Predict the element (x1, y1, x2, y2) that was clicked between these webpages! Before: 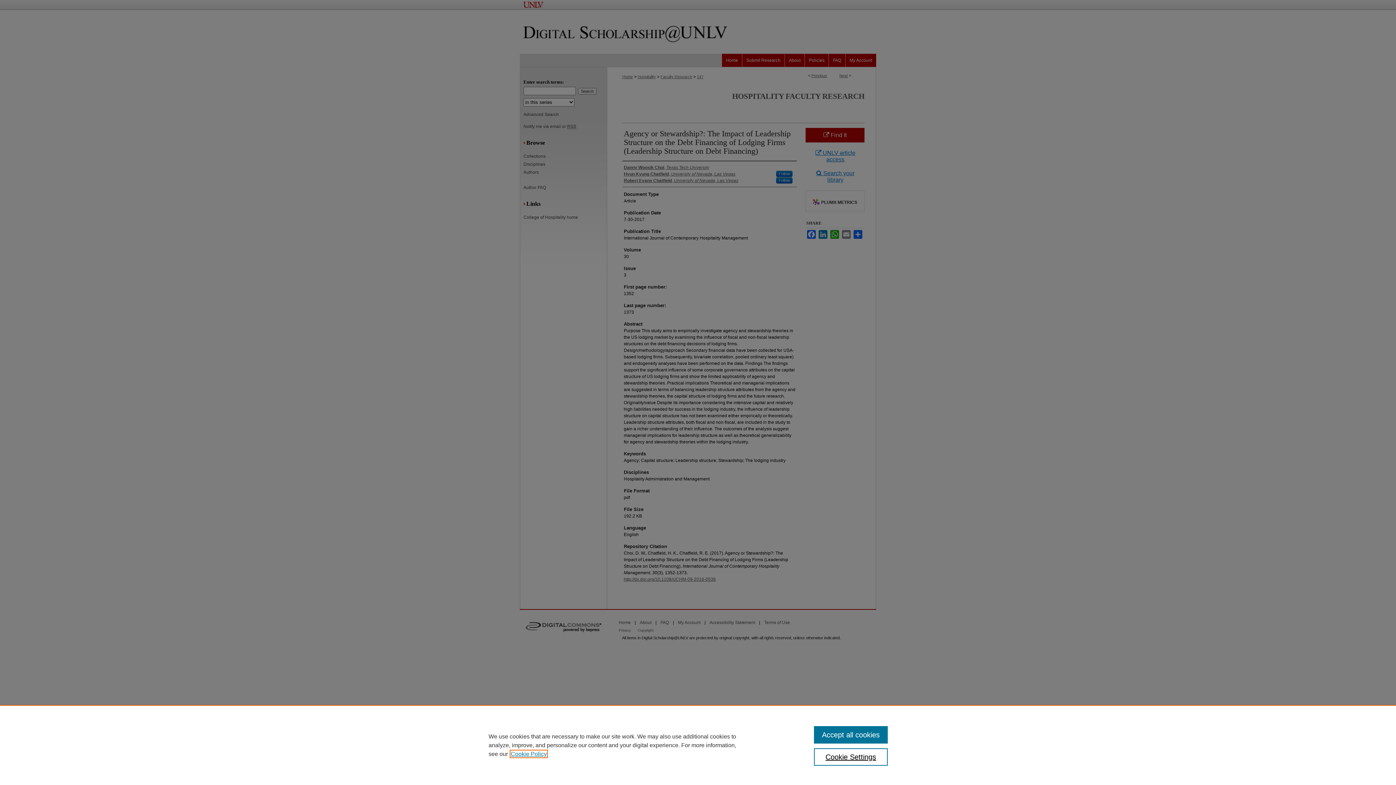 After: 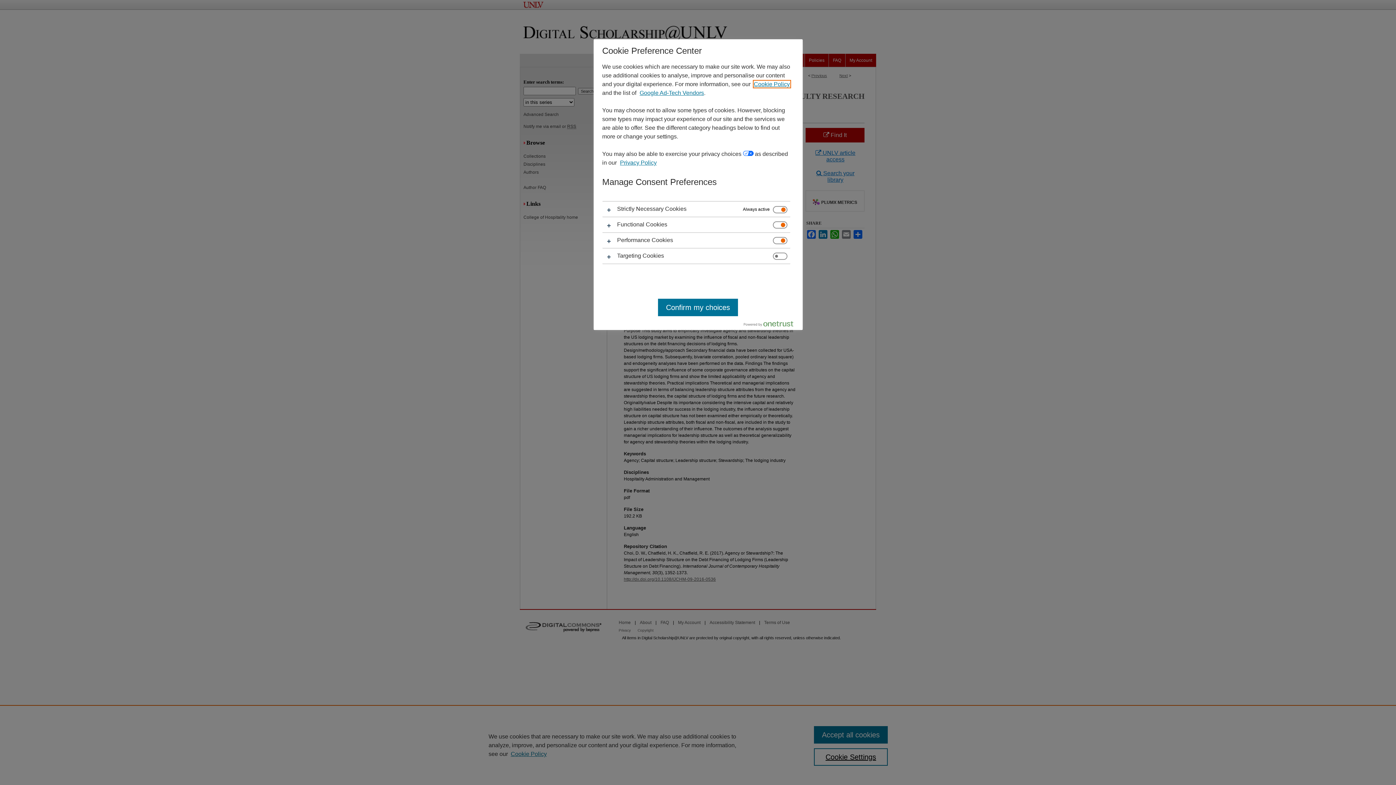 Action: label: Cookie Settings bbox: (814, 748, 887, 766)